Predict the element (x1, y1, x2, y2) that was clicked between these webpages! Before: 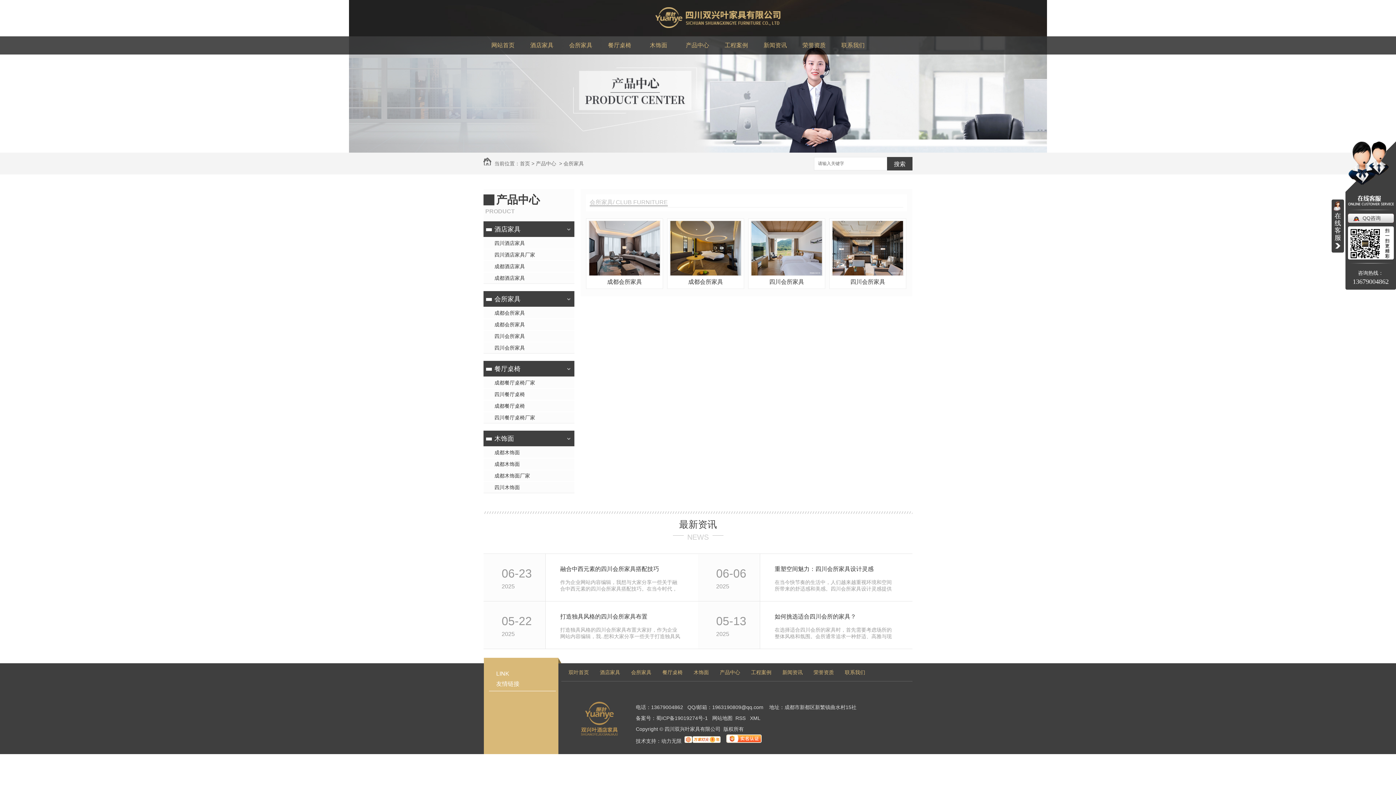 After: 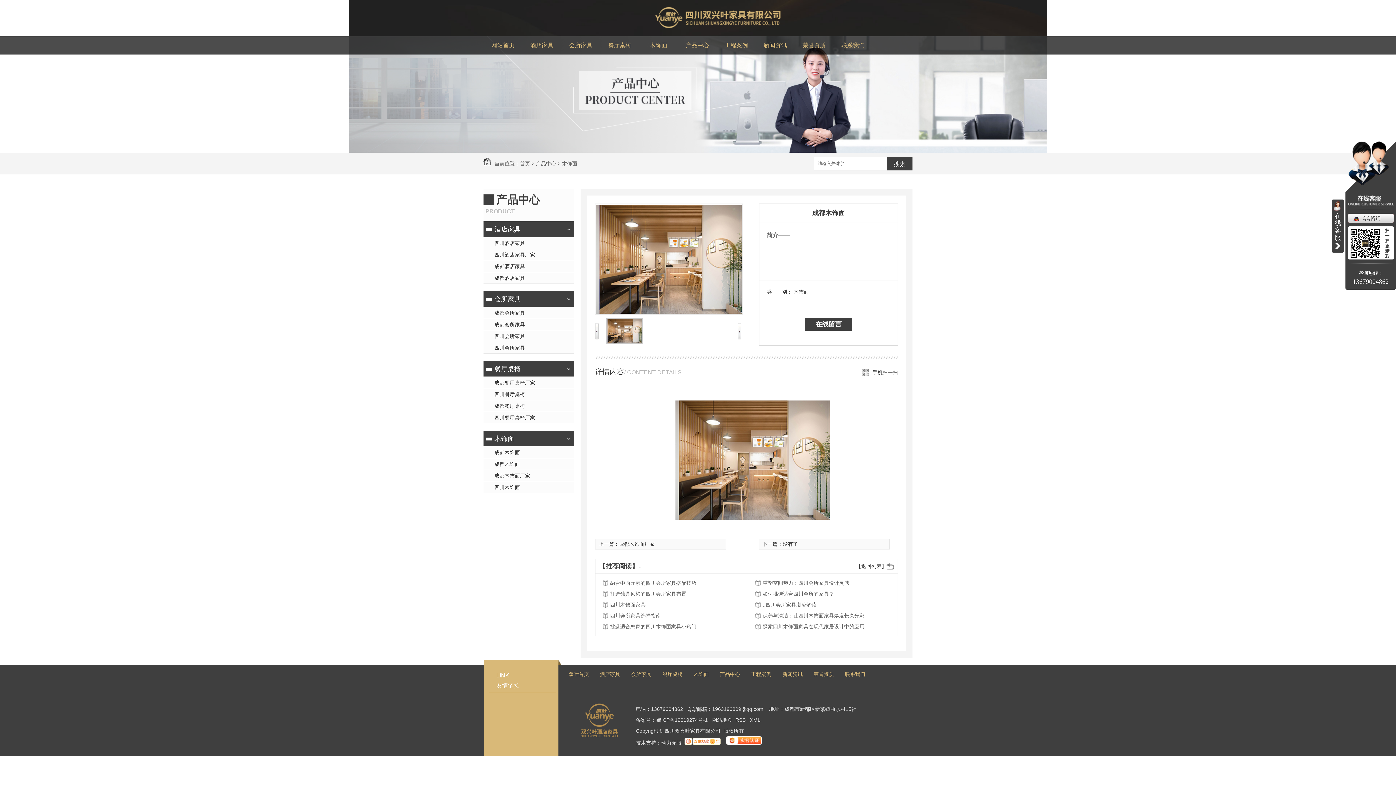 Action: bbox: (483, 458, 574, 469) label: 成都木饰面